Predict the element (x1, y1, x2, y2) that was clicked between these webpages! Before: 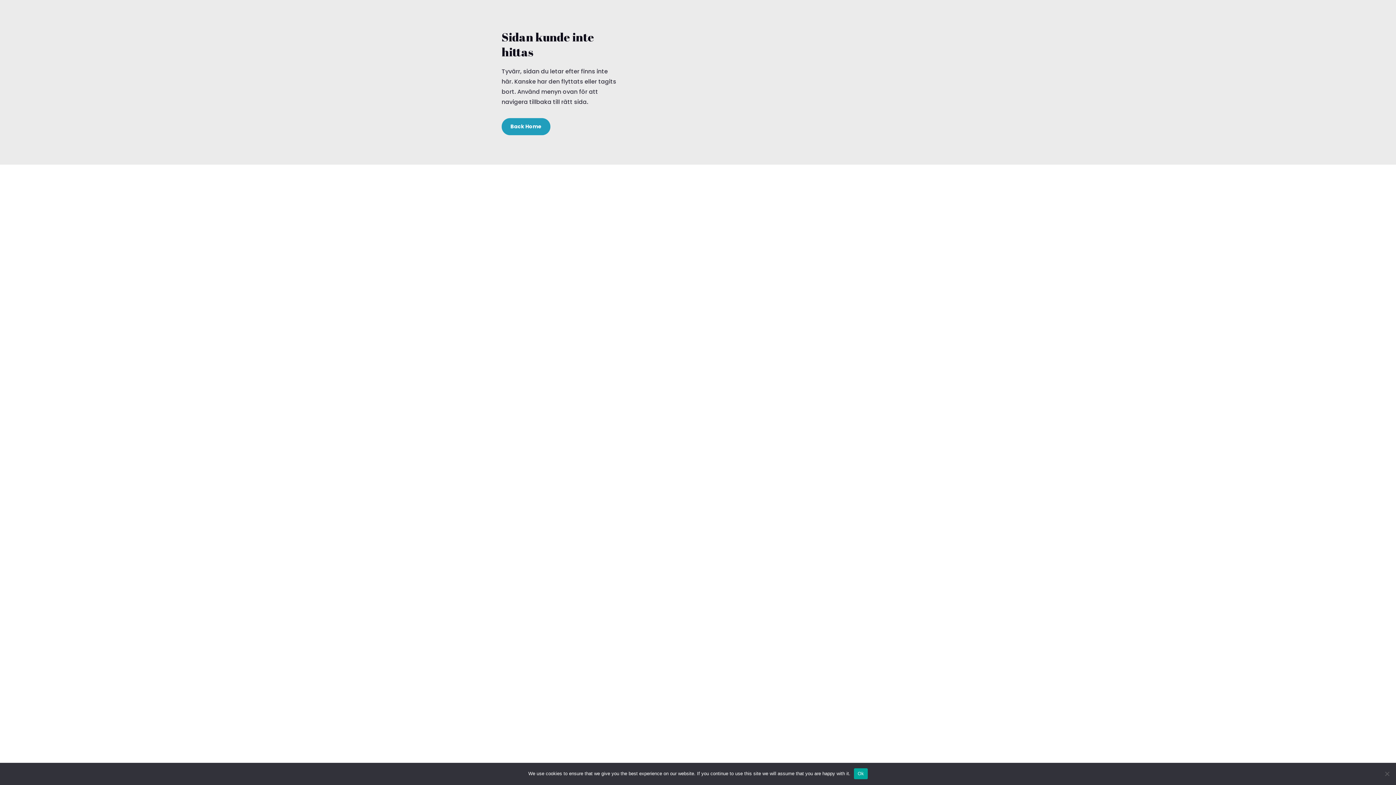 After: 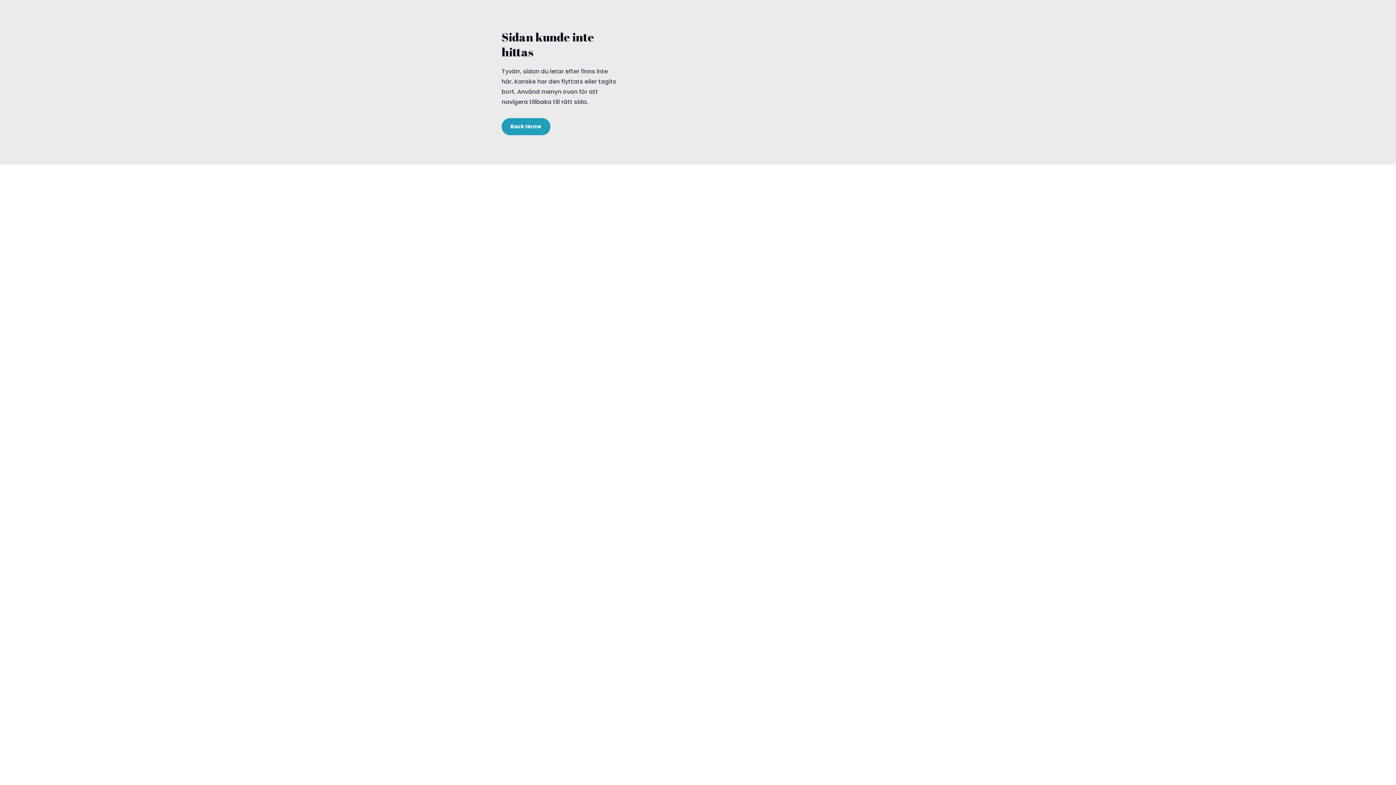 Action: bbox: (854, 768, 867, 779) label: Ok